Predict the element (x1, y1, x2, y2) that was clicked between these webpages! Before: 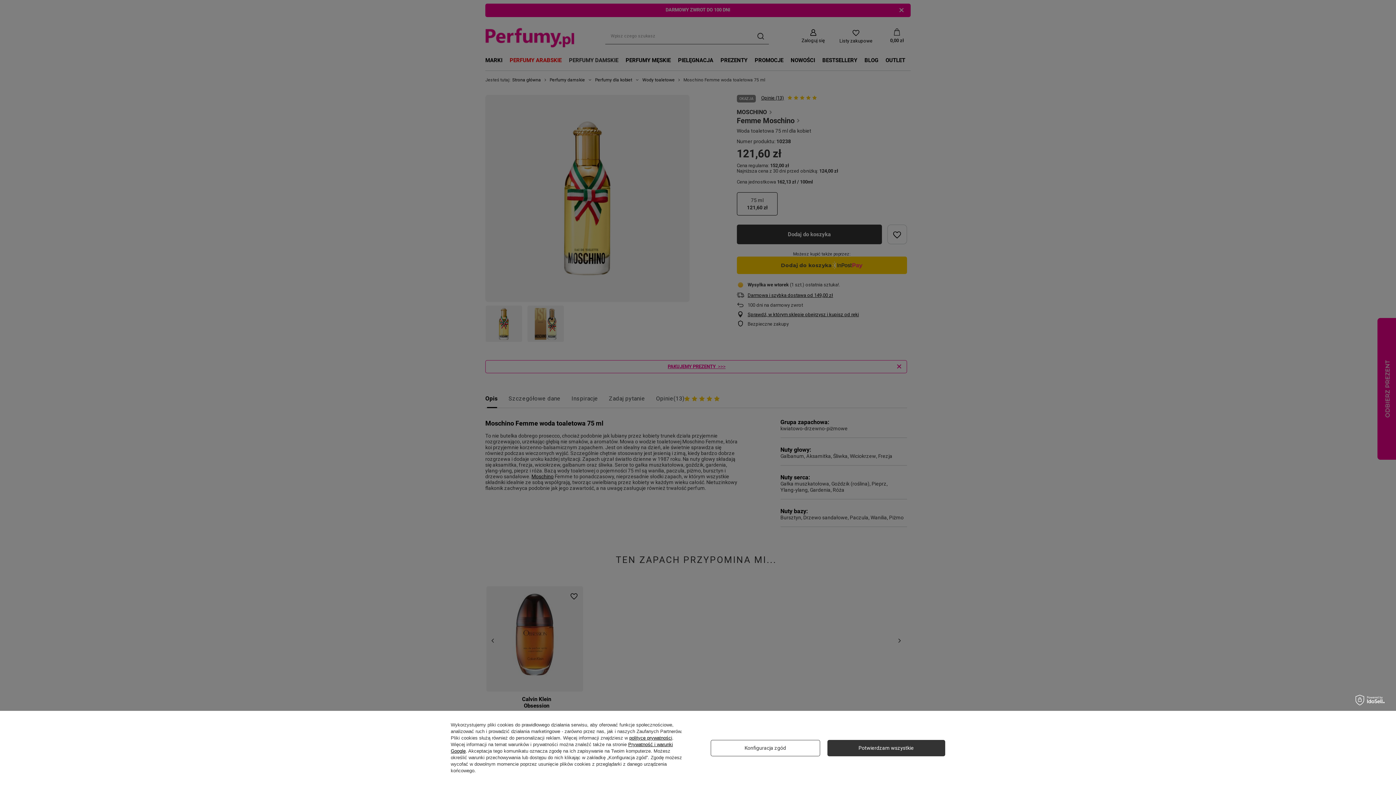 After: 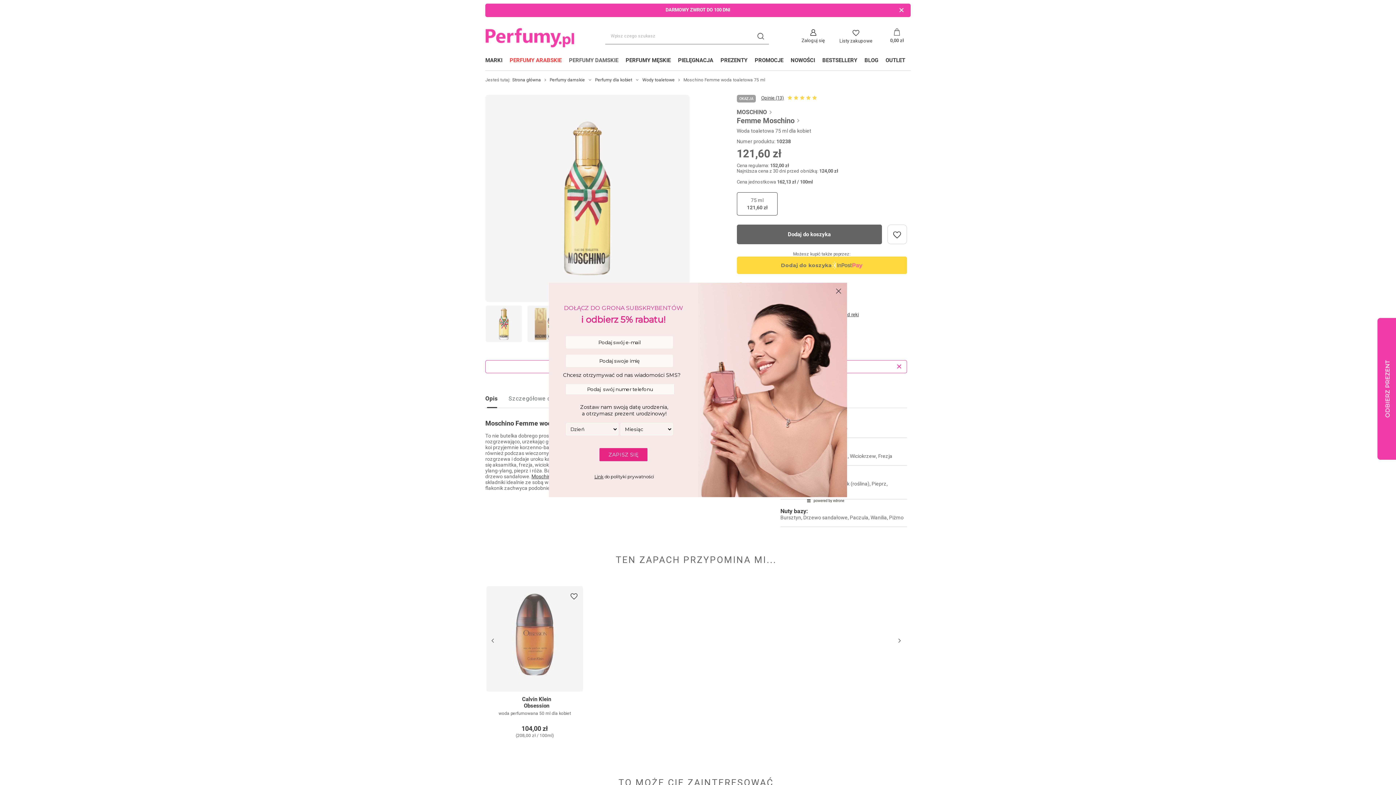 Action: bbox: (827, 740, 945, 756) label: Potwierdzam wszystkie